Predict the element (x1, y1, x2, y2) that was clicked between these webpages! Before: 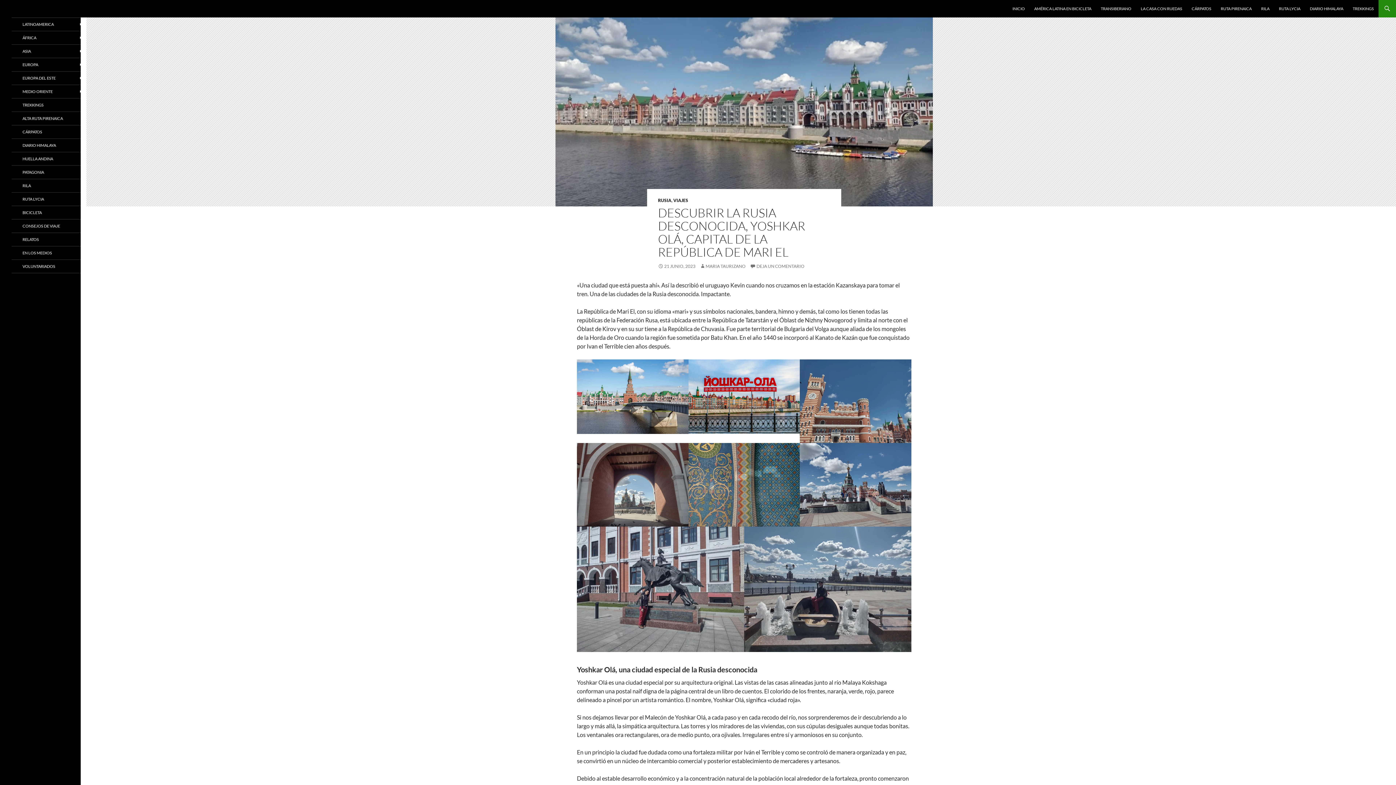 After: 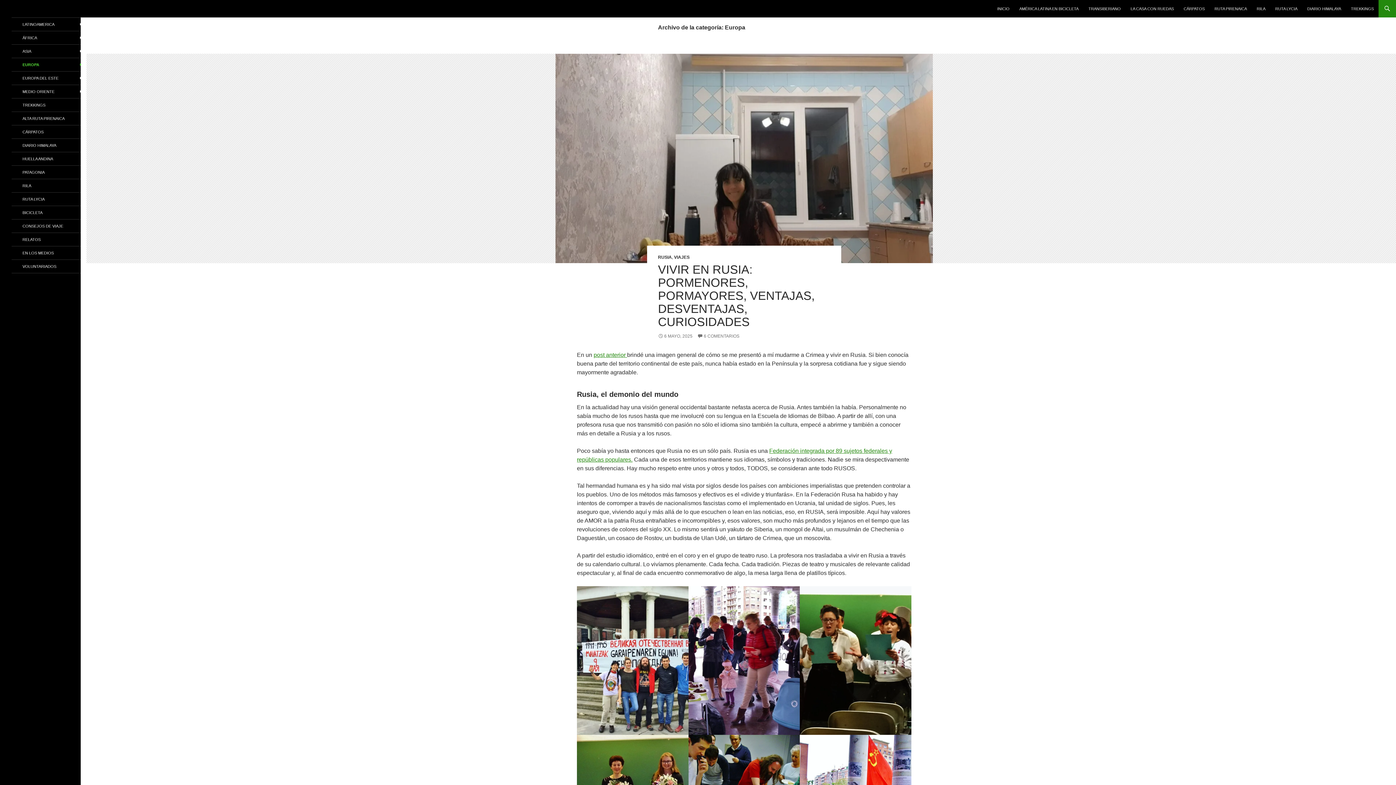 Action: bbox: (11, 58, 92, 71) label: EUROPA